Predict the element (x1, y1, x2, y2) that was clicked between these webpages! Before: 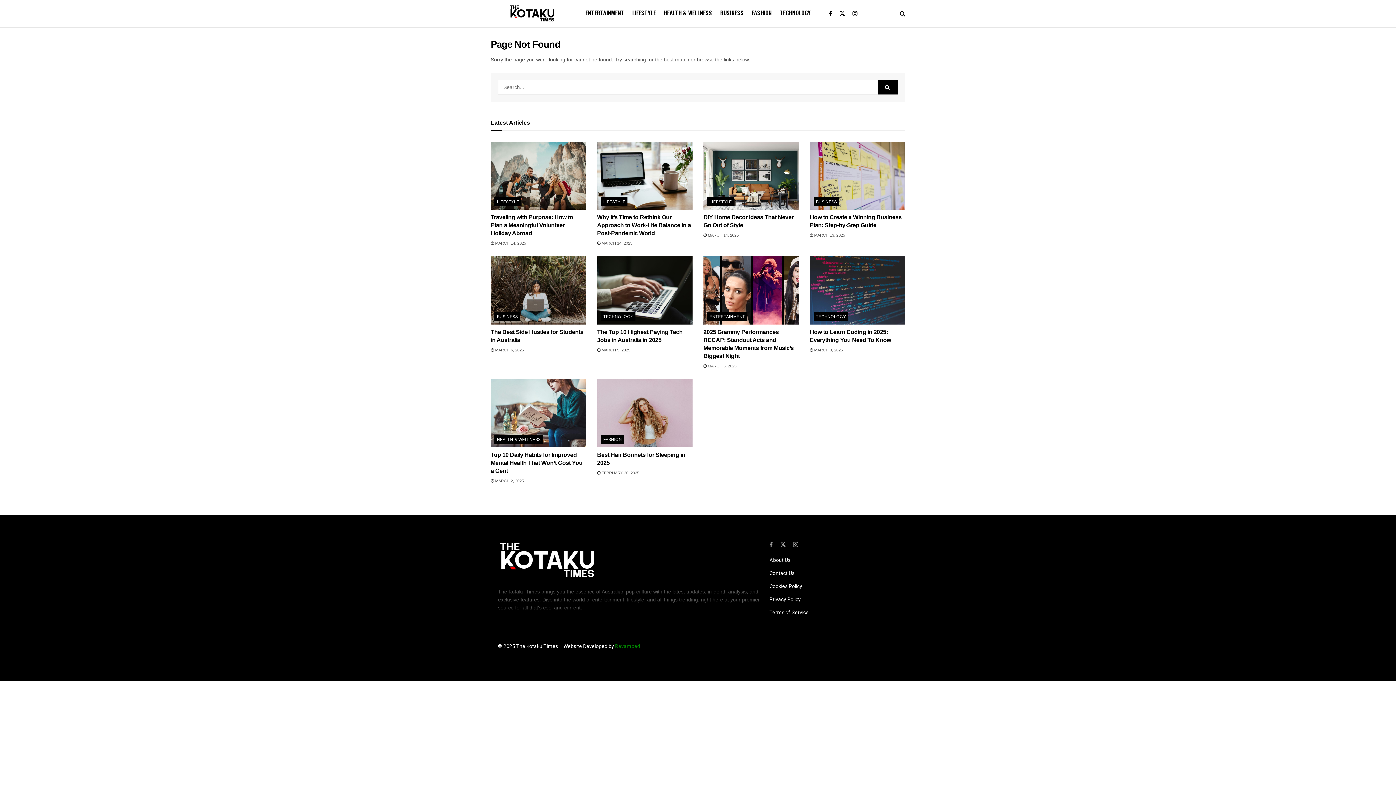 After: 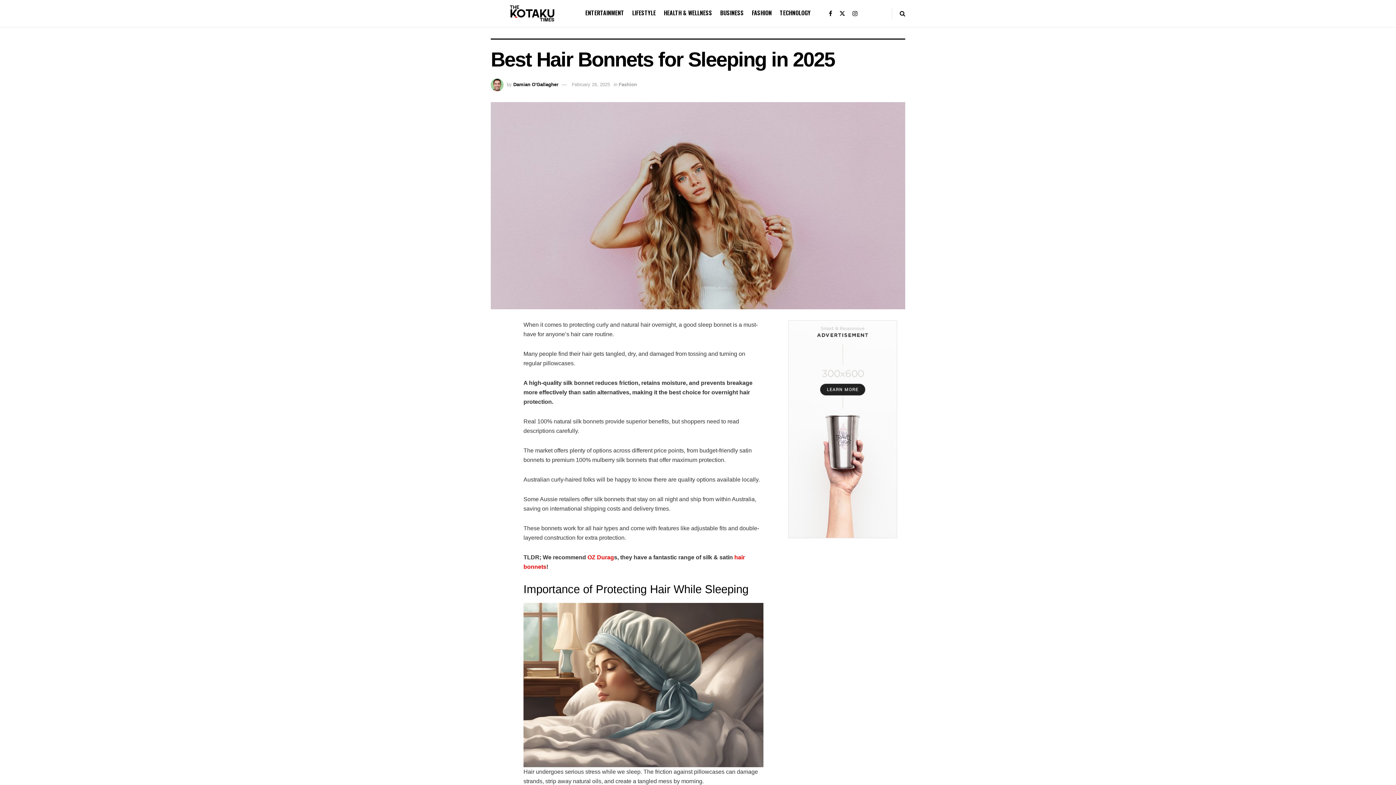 Action: bbox: (597, 379, 692, 447) label: Read article: Best Hair Bonnets for Sleeping in 2025